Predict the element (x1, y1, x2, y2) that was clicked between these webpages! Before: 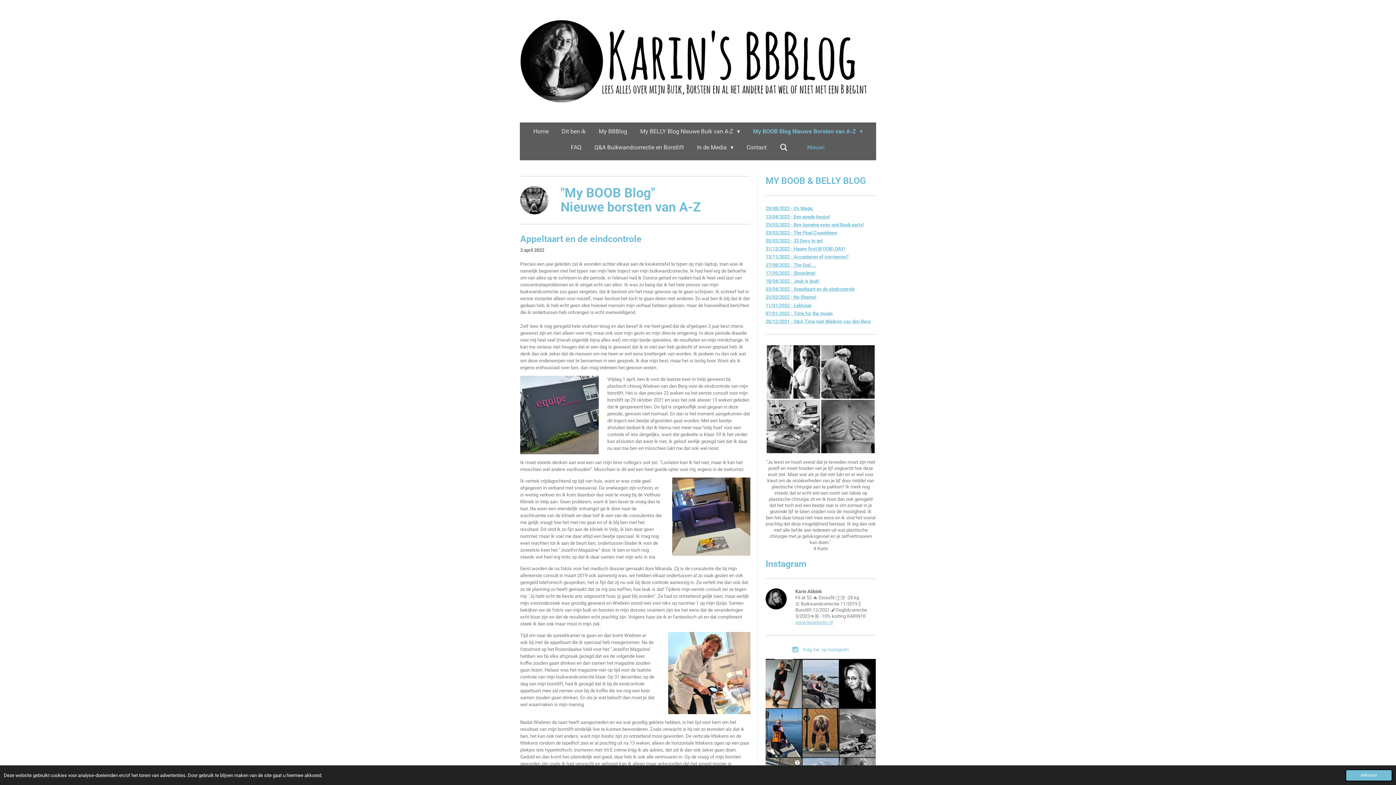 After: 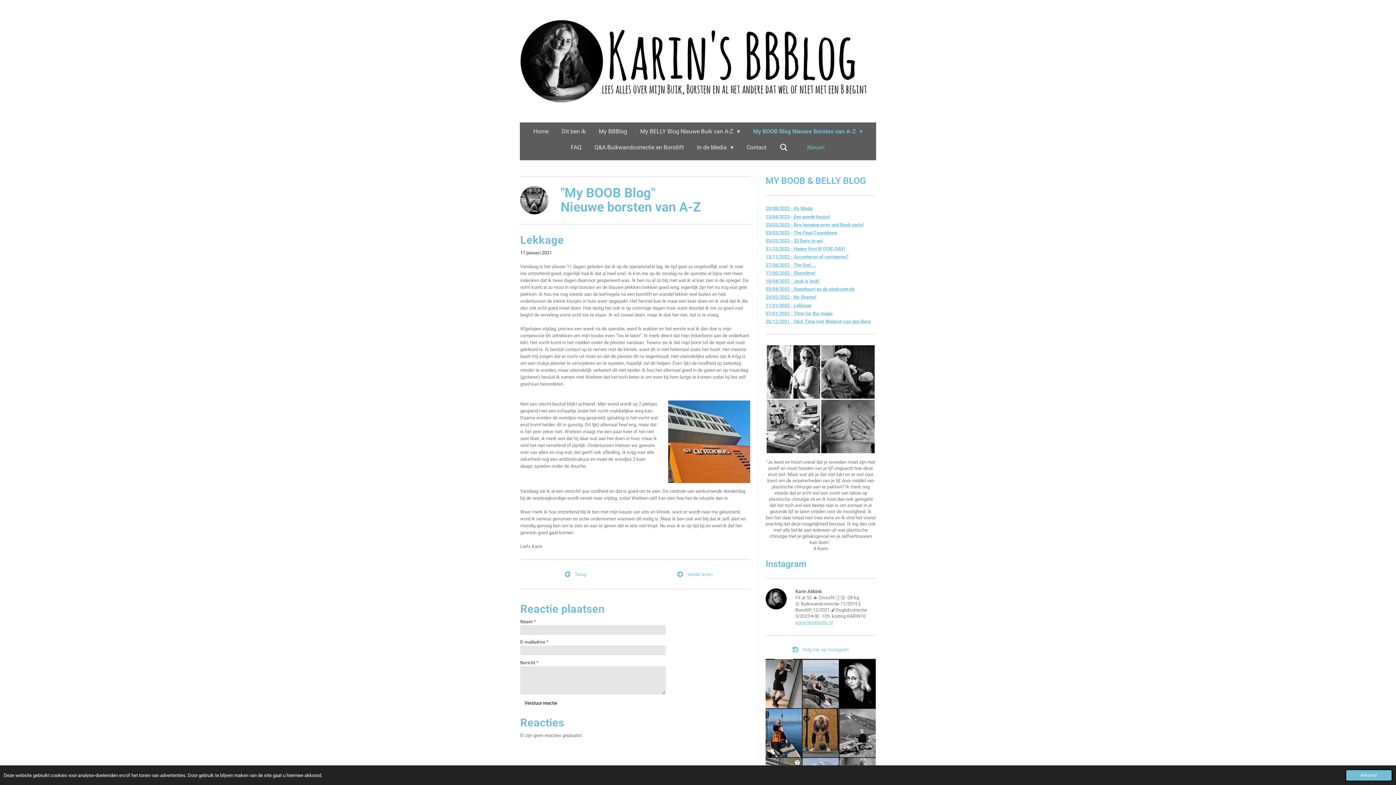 Action: bbox: (765, 302, 811, 308) label: 11/01/2022 - Lekkage